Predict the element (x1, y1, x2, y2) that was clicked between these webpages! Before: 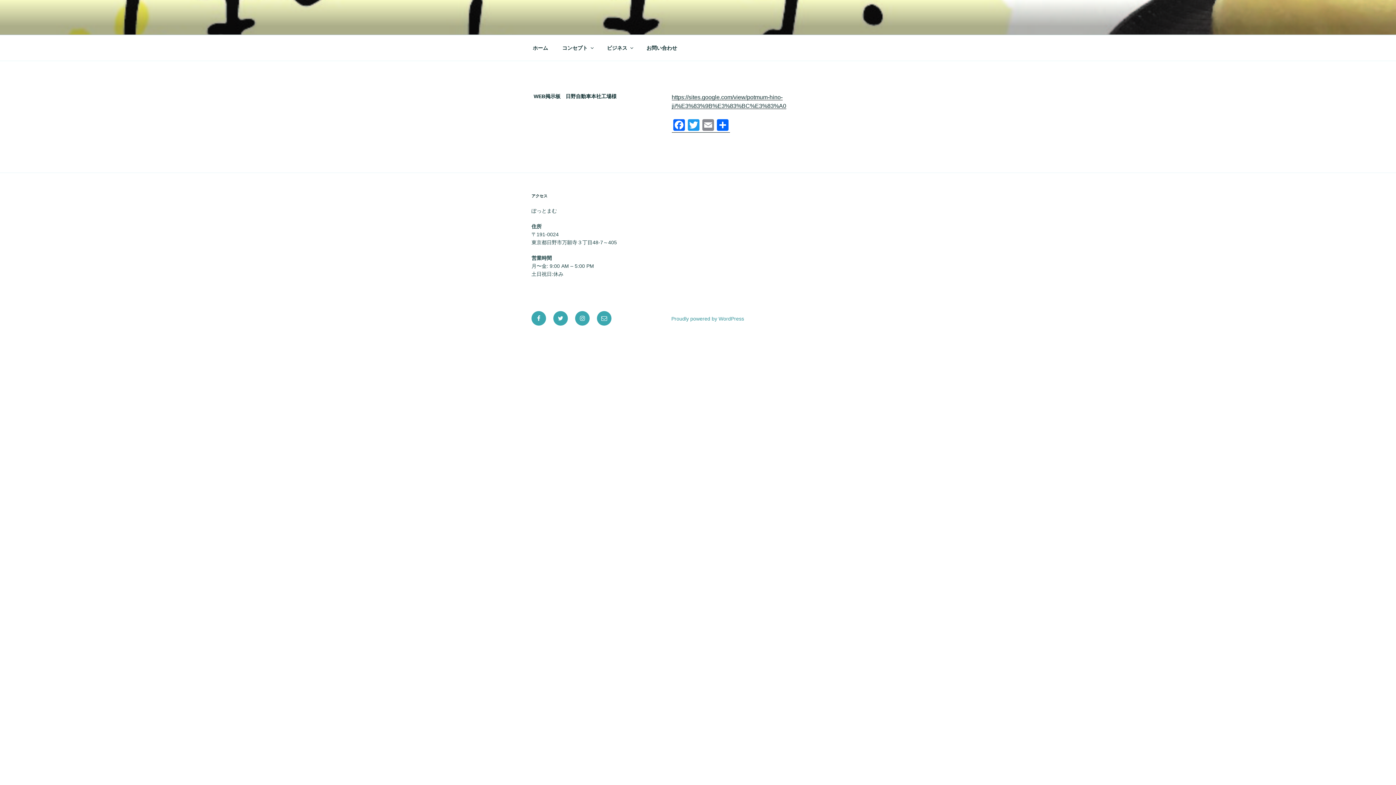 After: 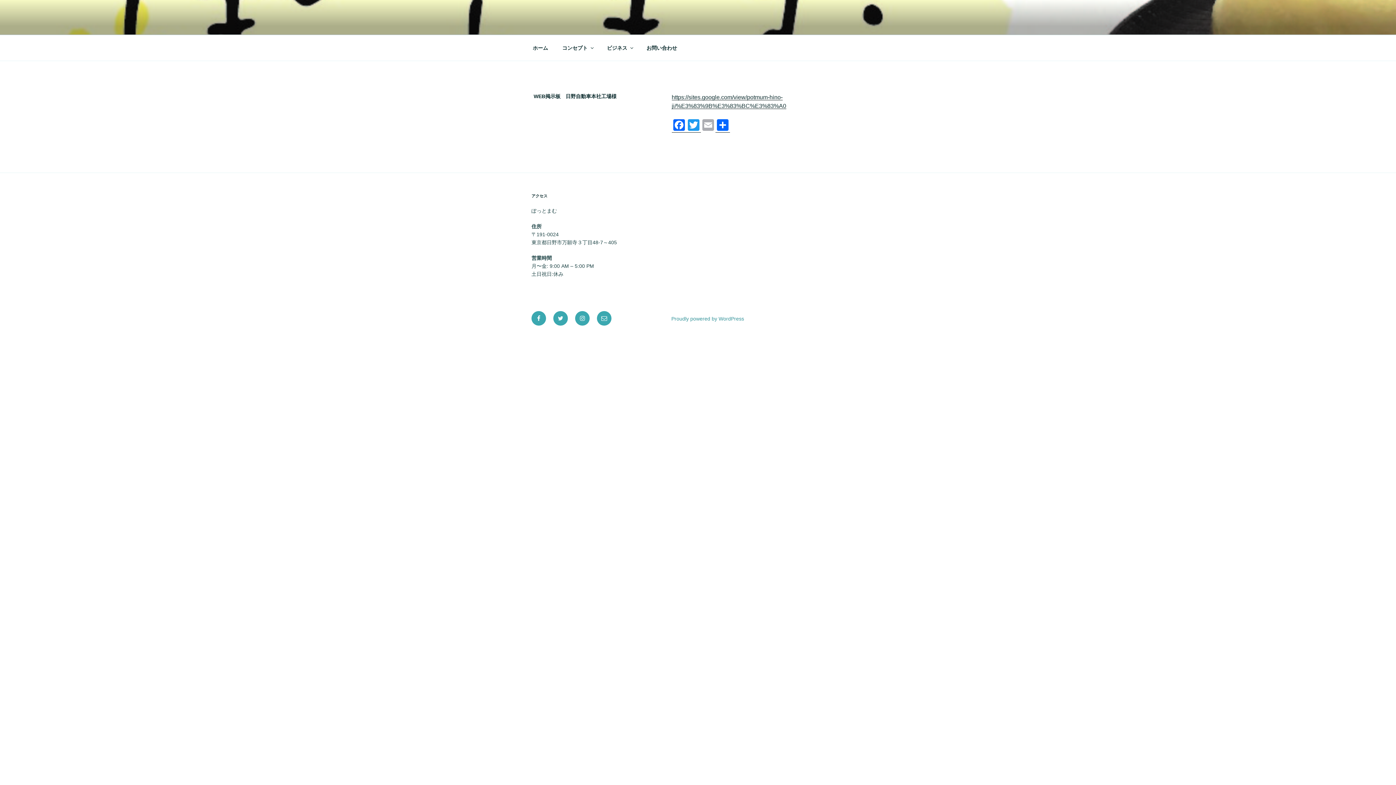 Action: bbox: (700, 119, 715, 132) label: Email